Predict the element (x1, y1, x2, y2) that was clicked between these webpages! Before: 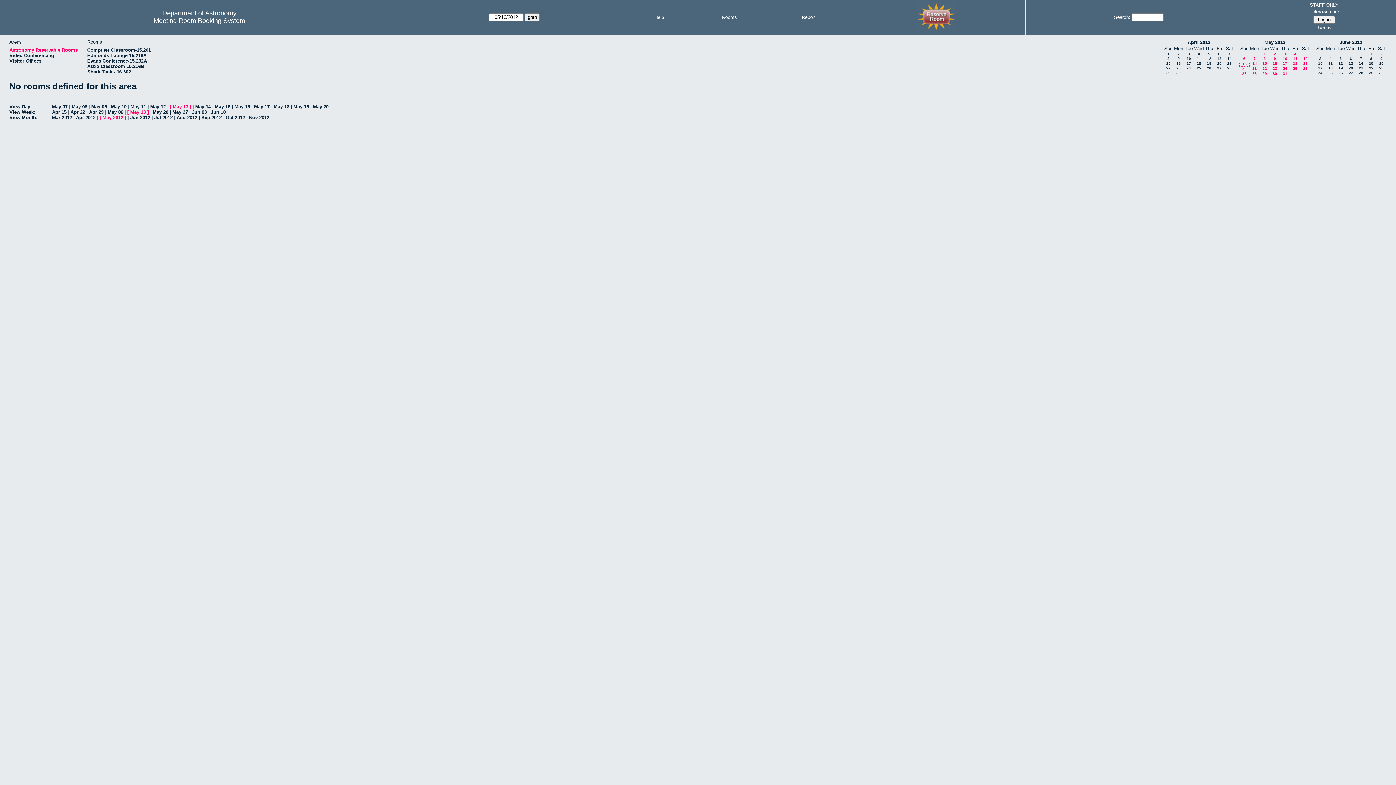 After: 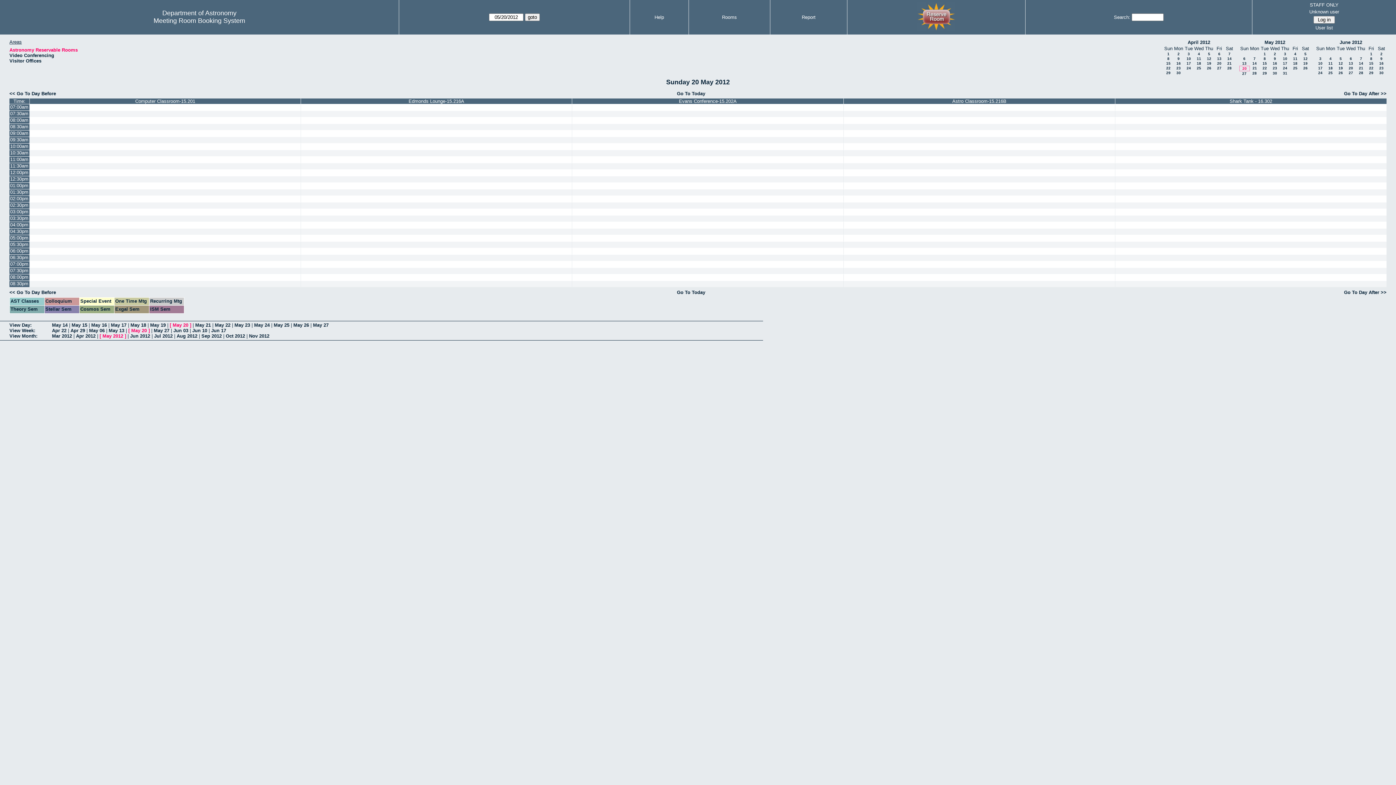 Action: label: May 20 bbox: (313, 103, 328, 109)